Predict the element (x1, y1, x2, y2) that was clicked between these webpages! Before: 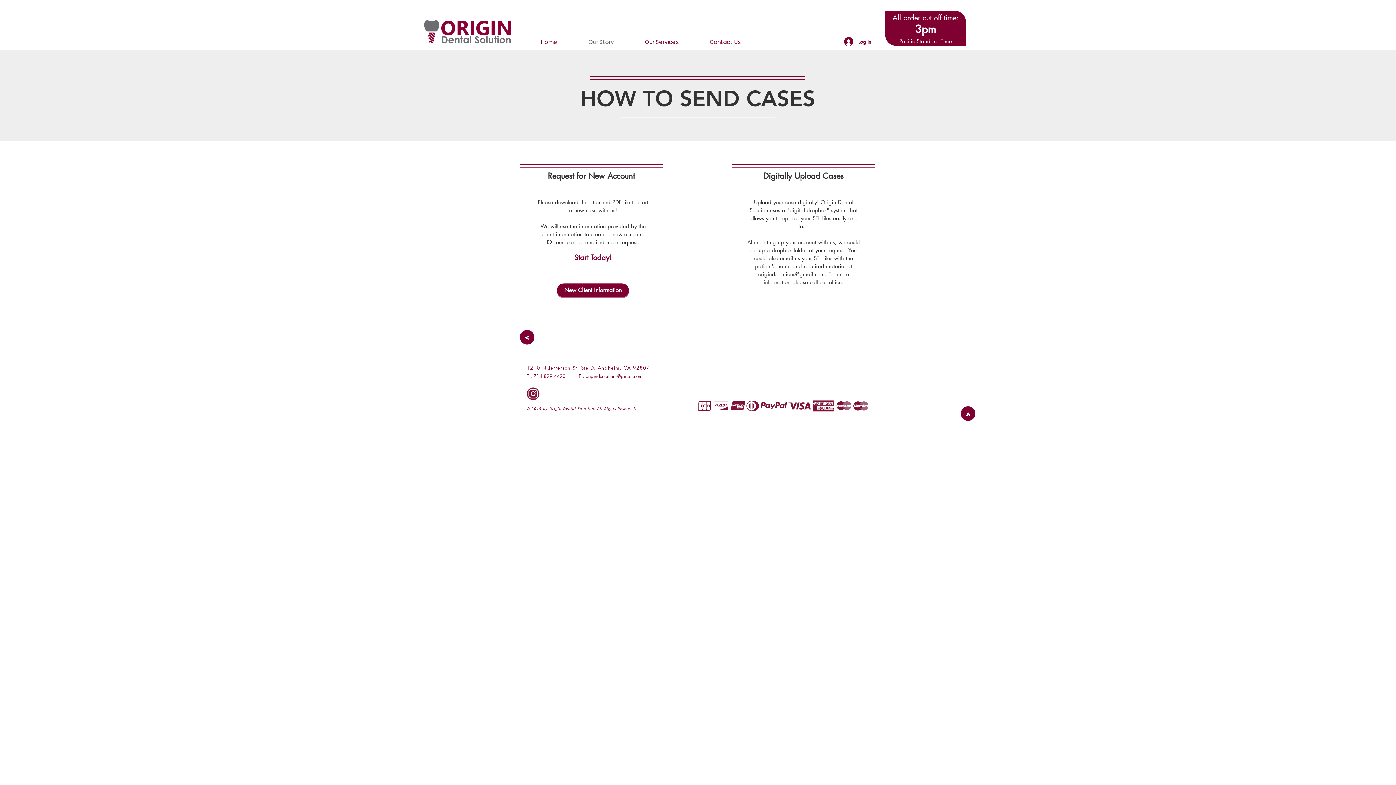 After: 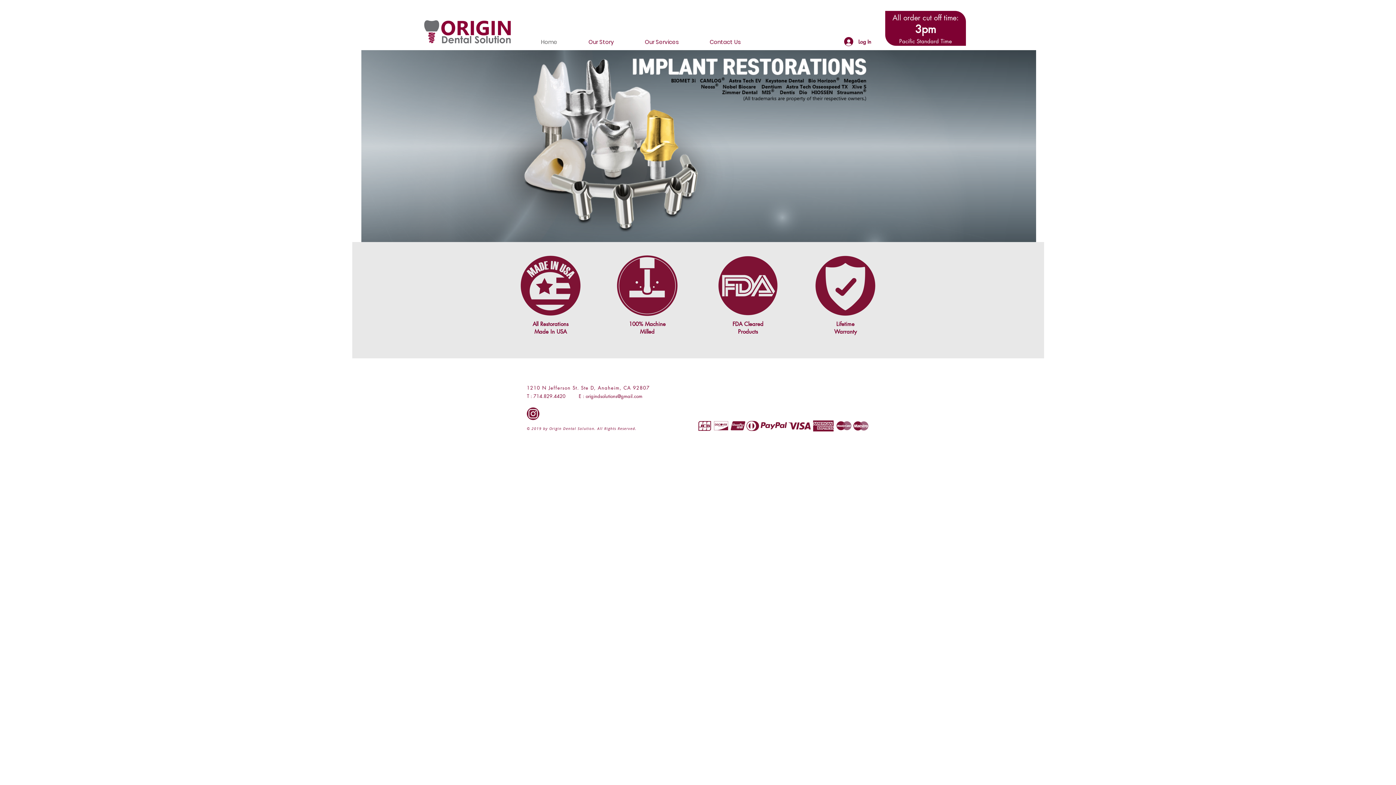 Action: bbox: (420, 18, 514, 45)